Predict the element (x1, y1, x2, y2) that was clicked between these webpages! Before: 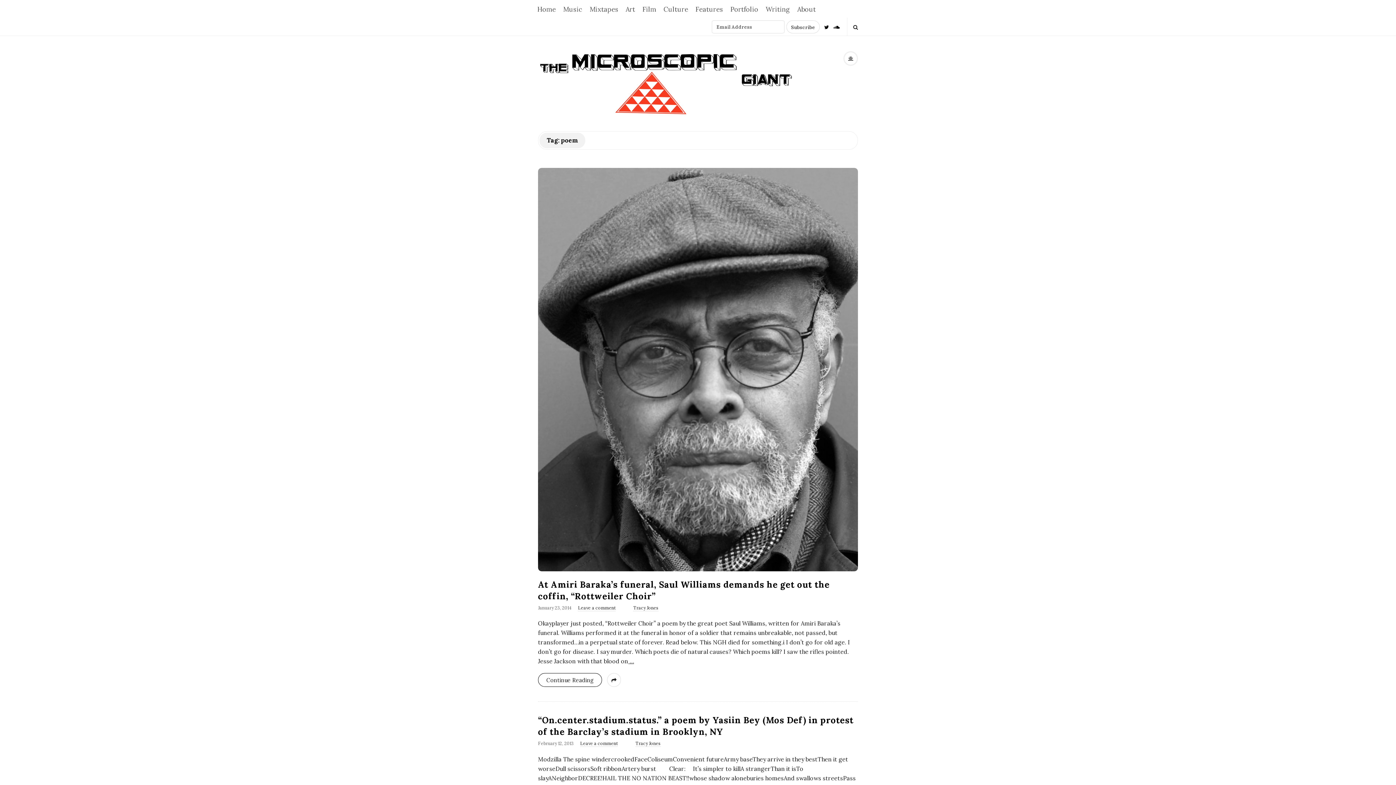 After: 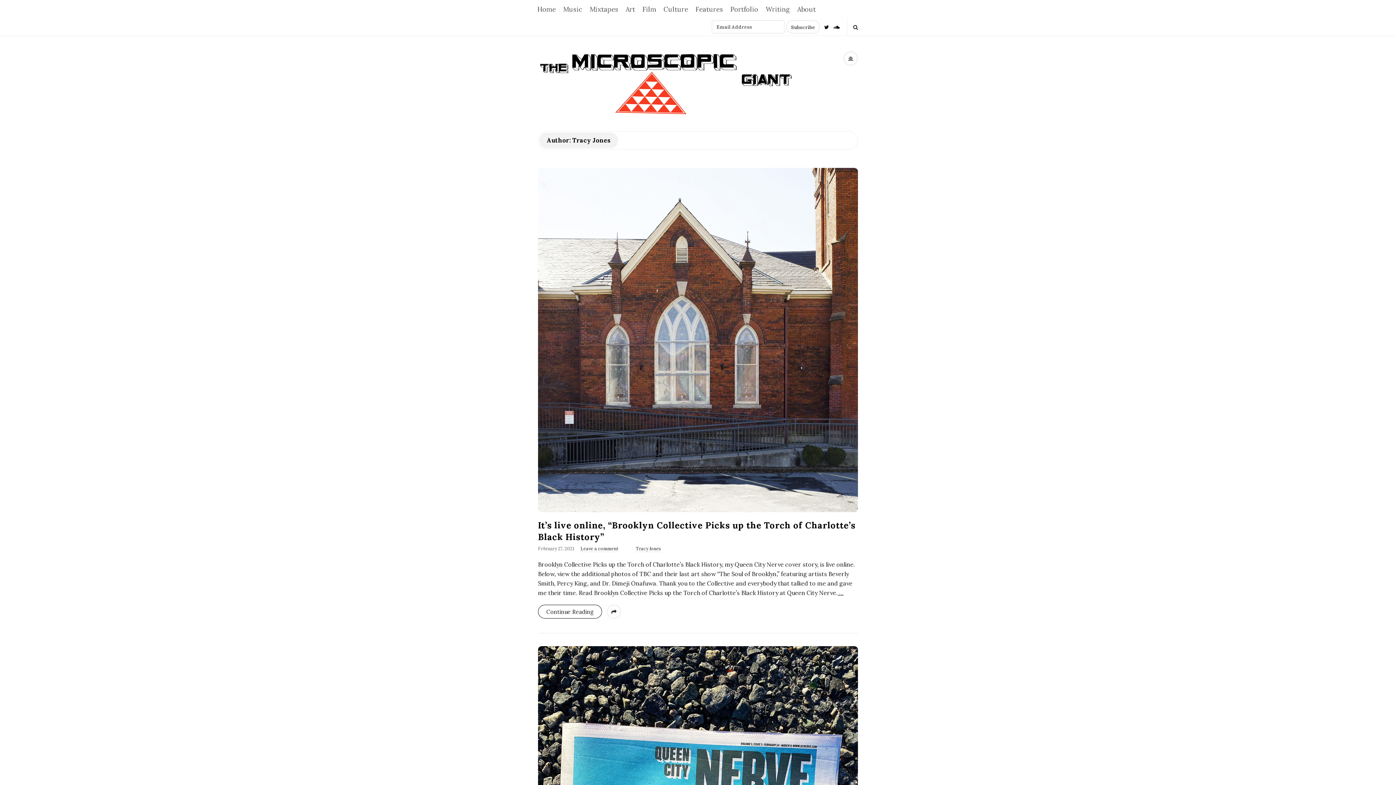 Action: bbox: (624, 741, 634, 747)